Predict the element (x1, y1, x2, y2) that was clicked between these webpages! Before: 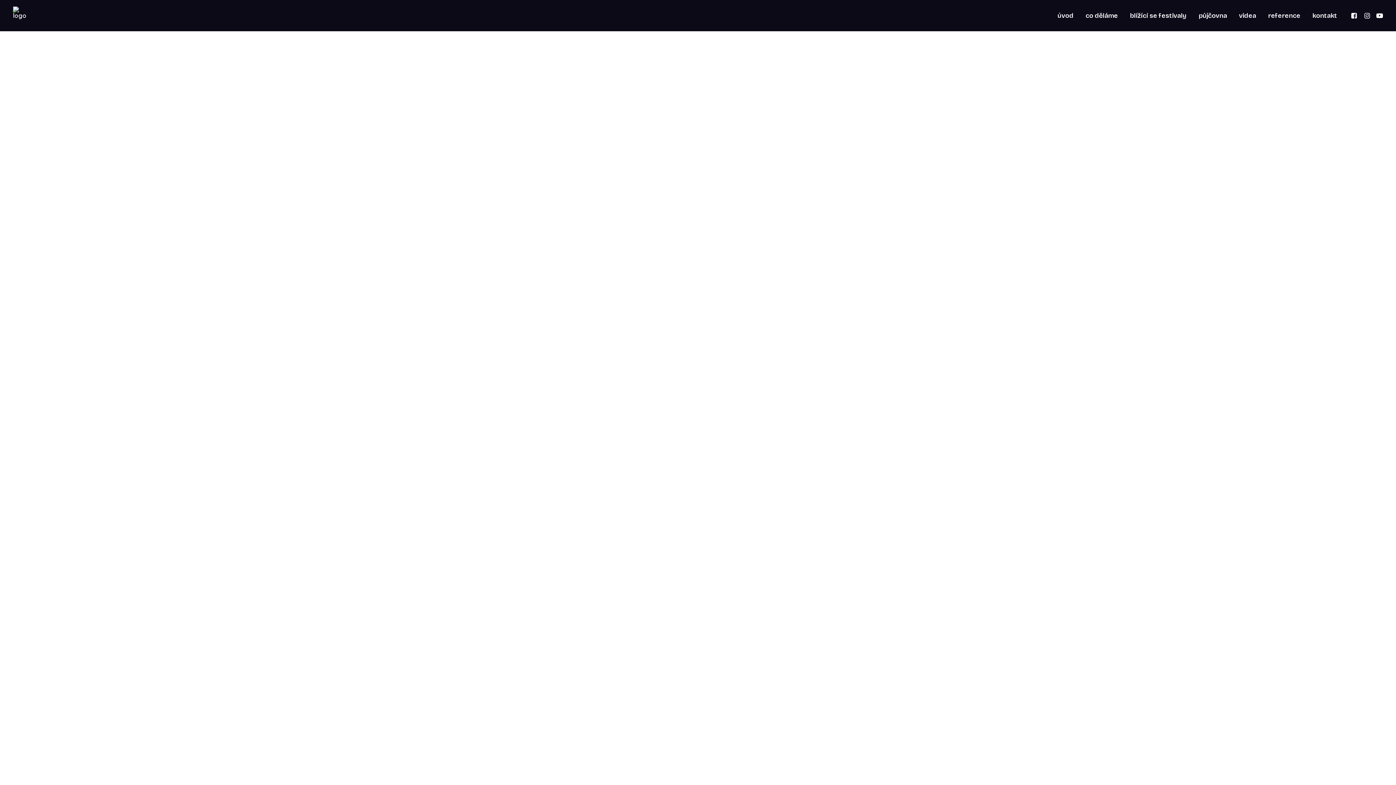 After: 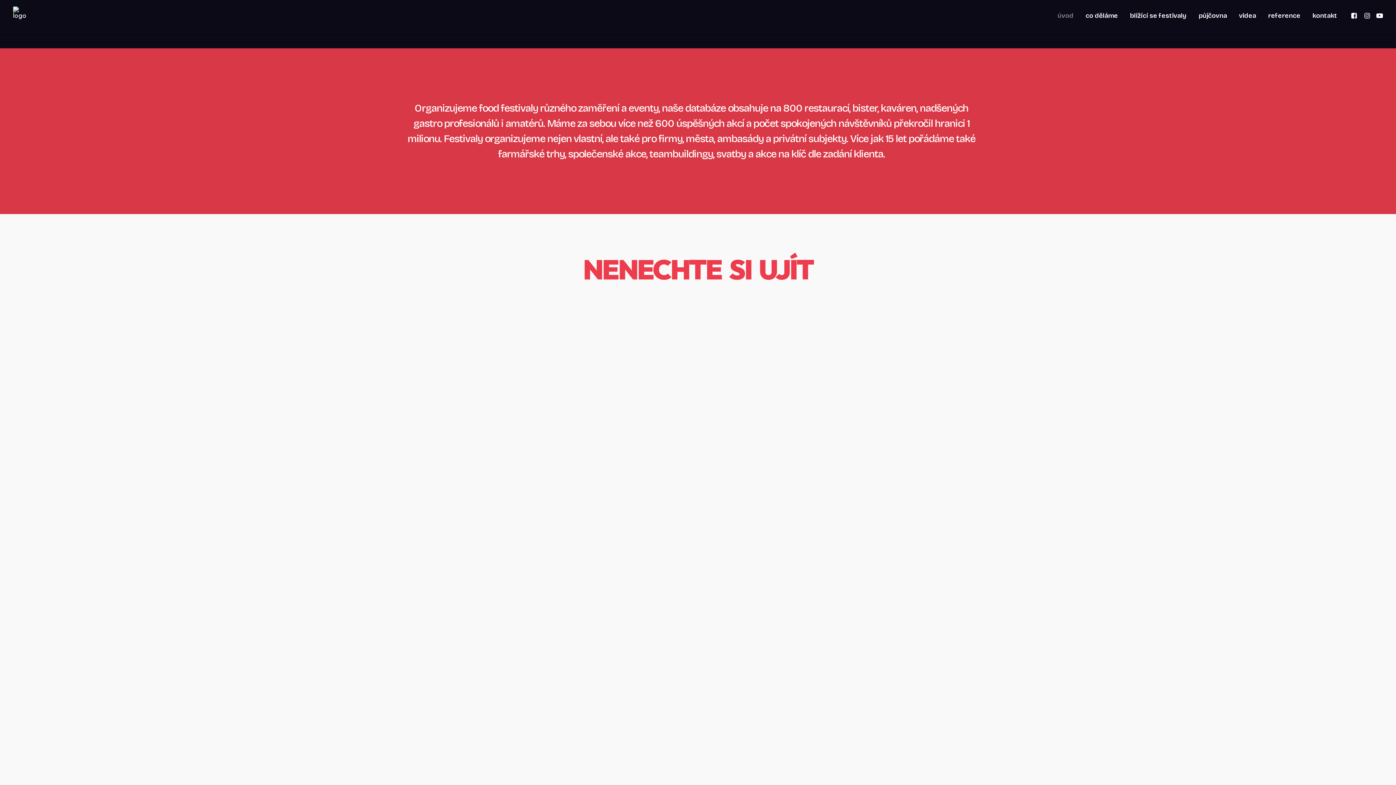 Action: label: Food Event bbox: (13, 6, 26, 24)